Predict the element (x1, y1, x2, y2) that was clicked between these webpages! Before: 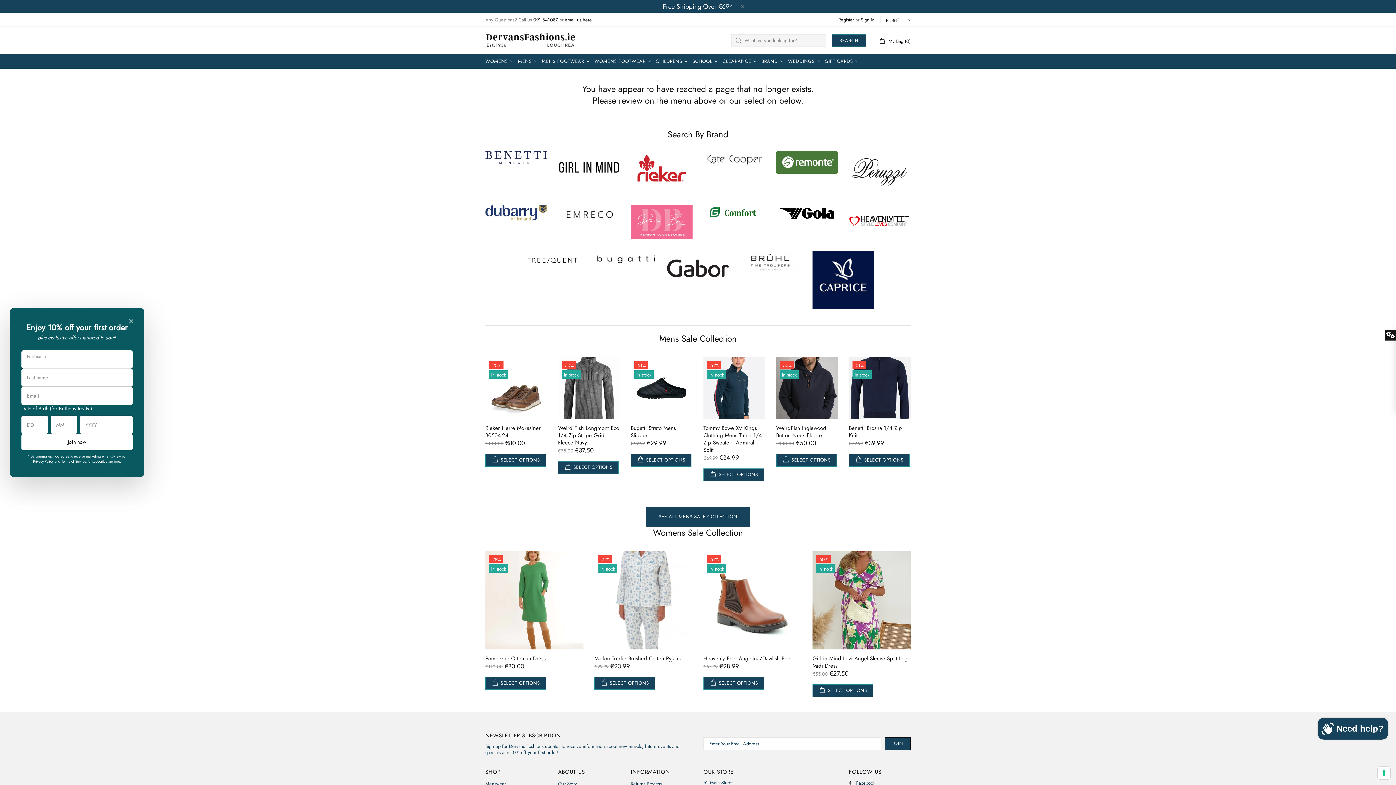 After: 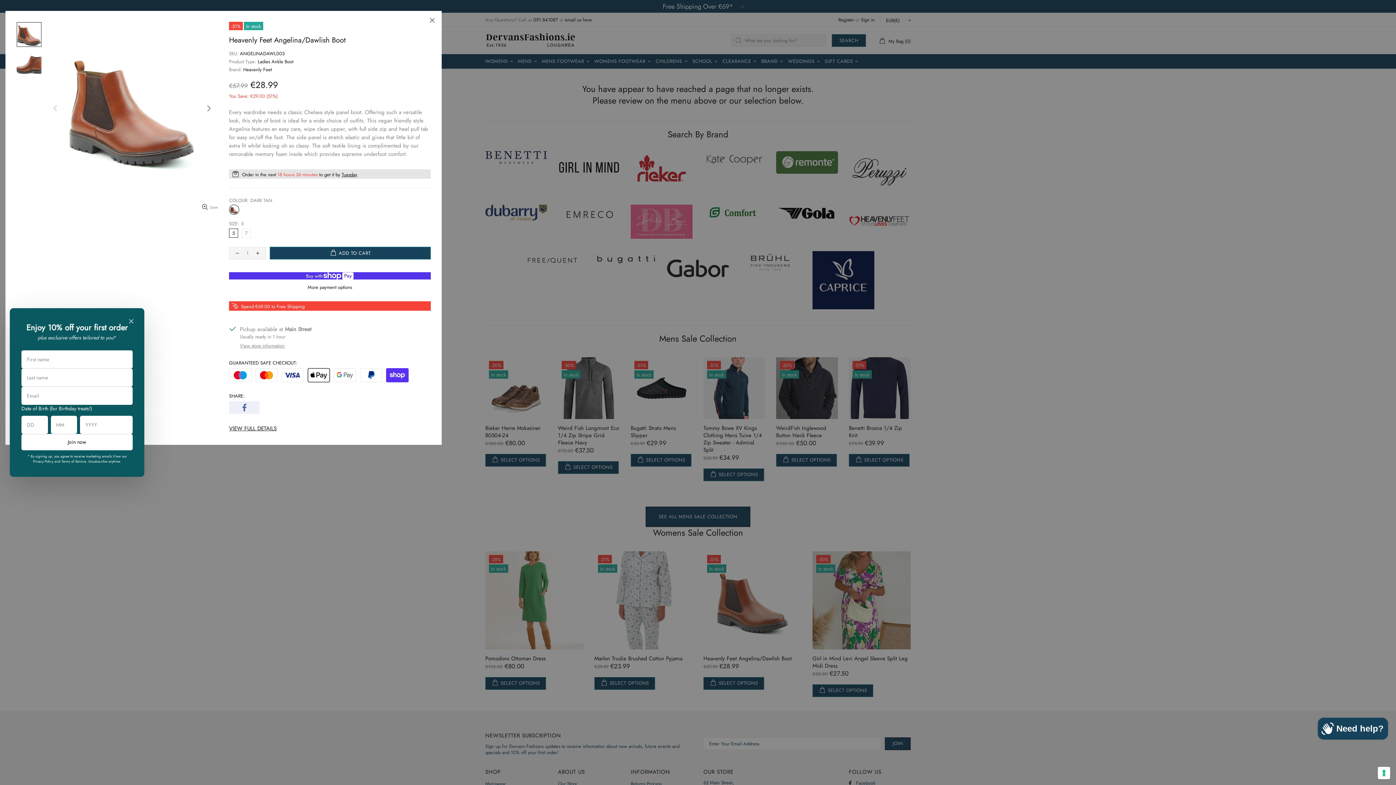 Action: bbox: (785, 555, 798, 567)